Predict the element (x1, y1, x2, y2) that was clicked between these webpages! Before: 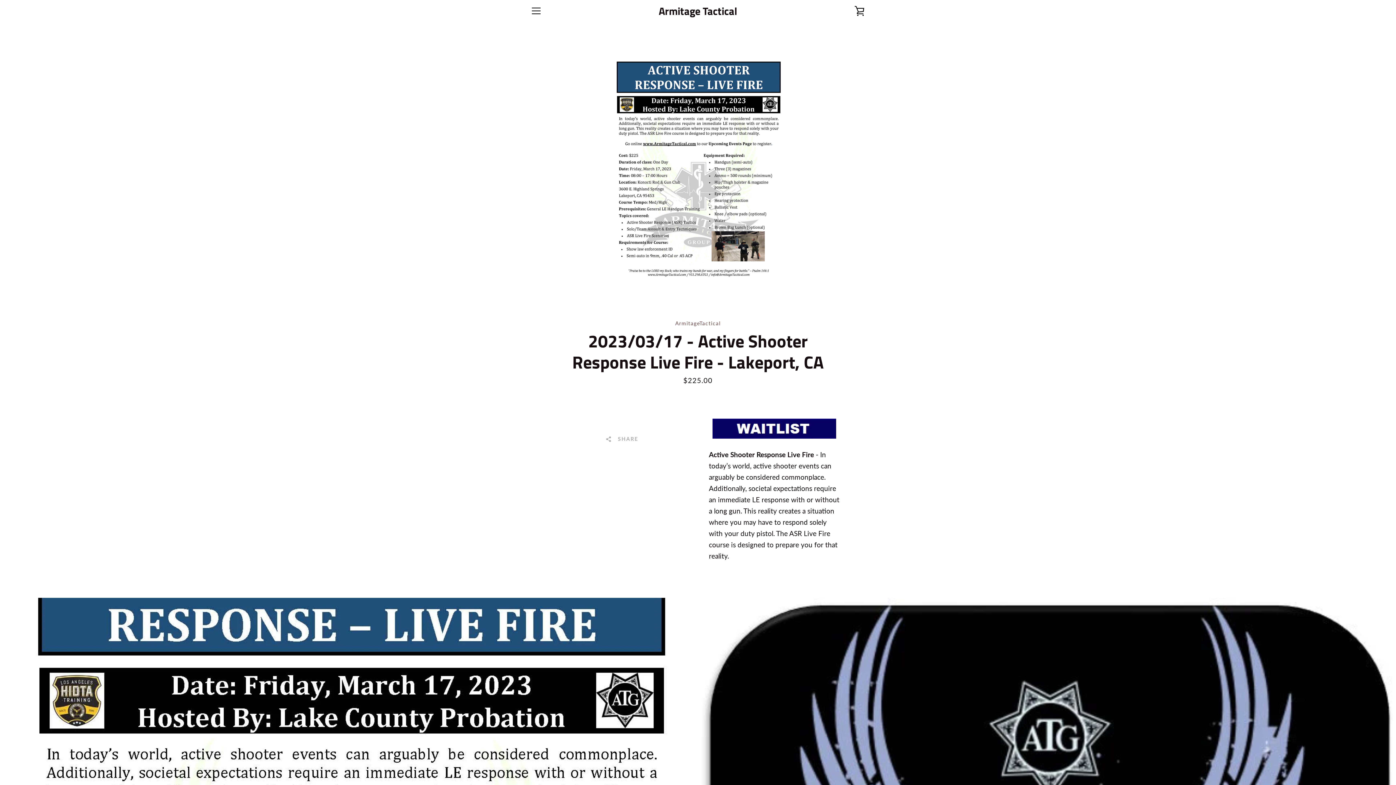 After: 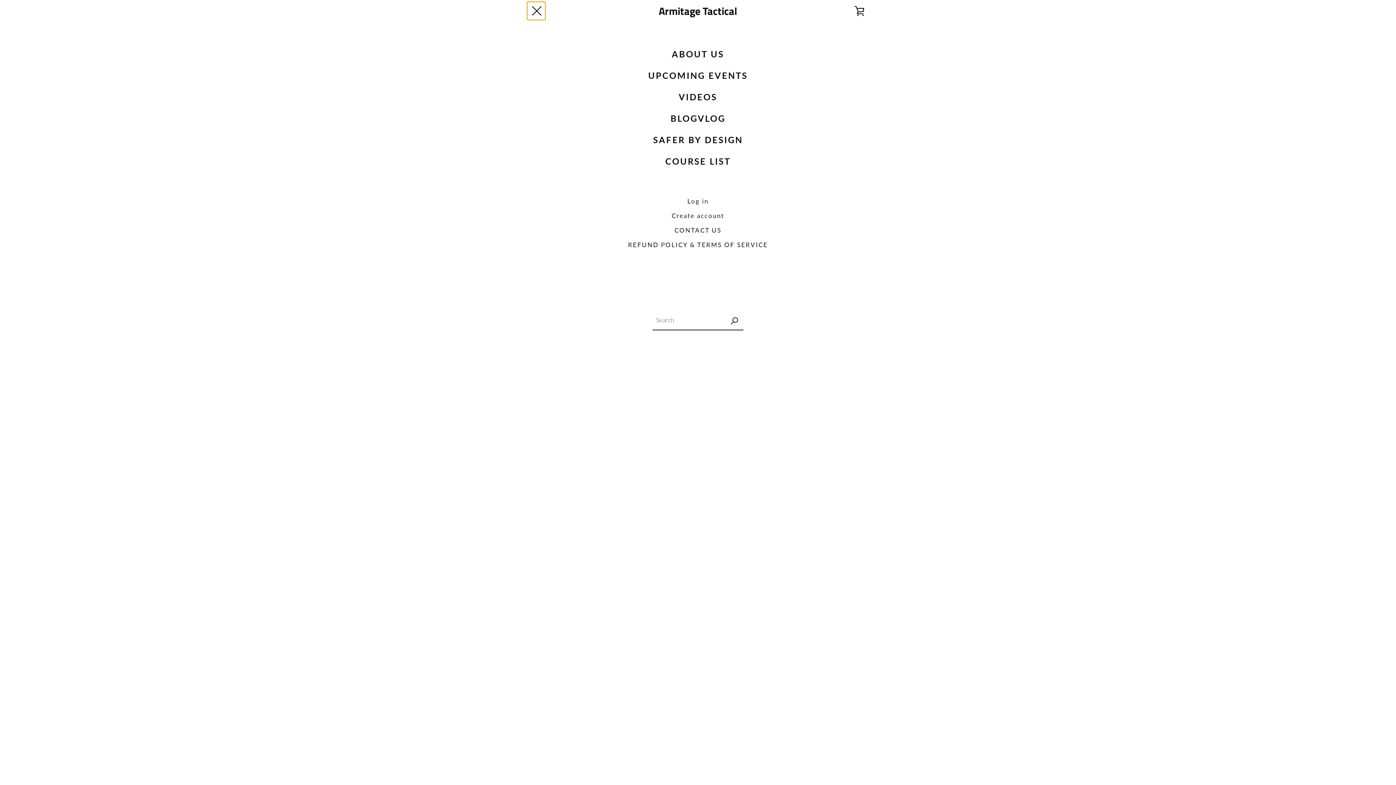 Action: label: MENU bbox: (527, 1, 545, 20)